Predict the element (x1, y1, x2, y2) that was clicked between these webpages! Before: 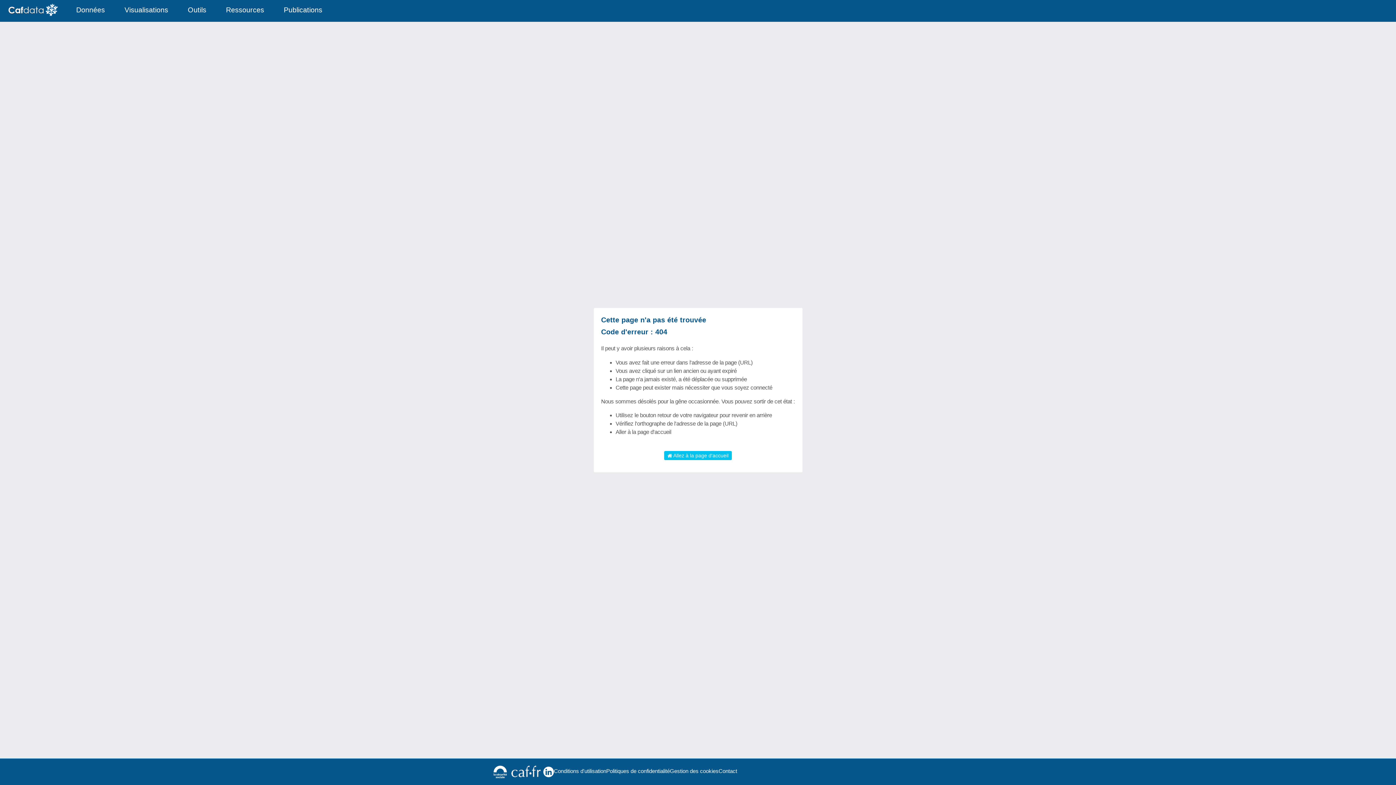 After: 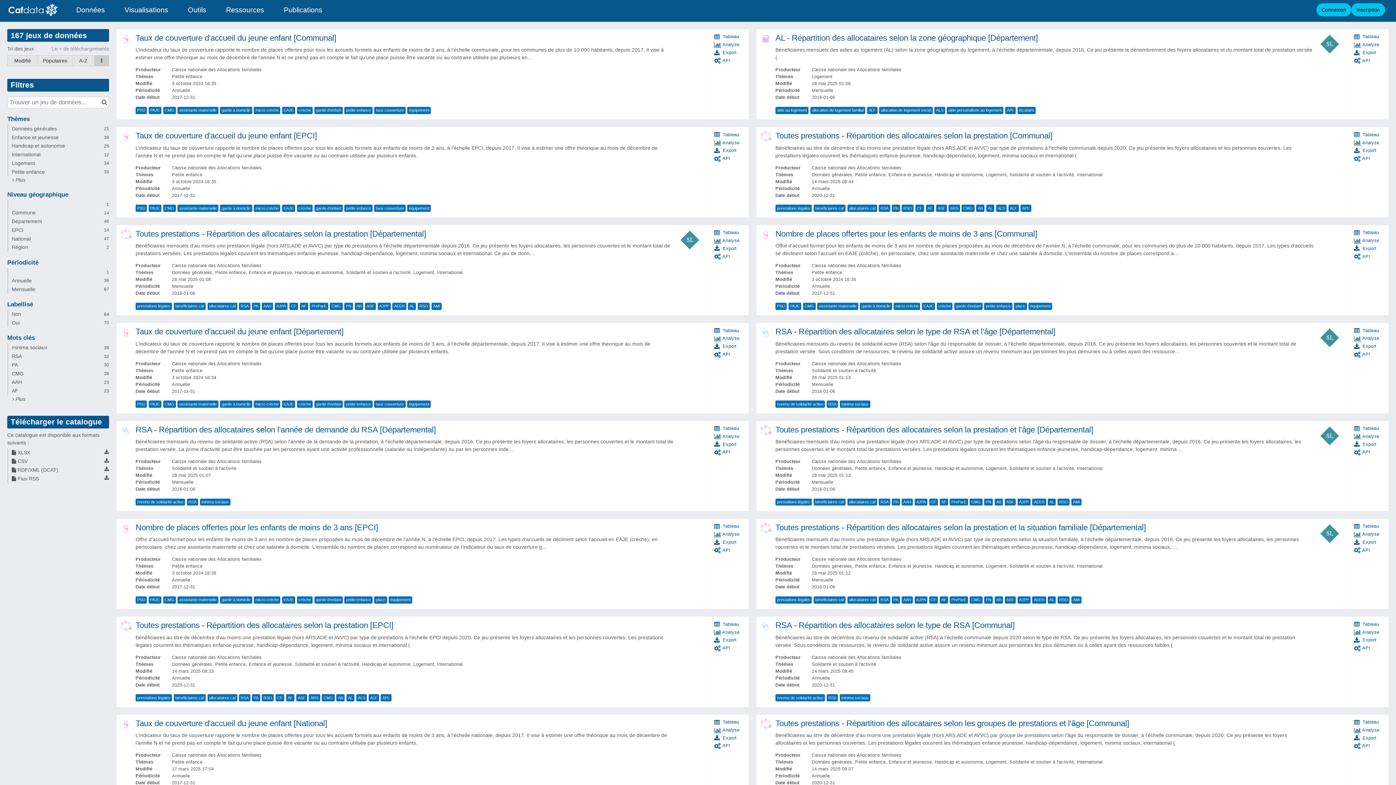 Action: label: Données bbox: (67, 0, 114, 20)